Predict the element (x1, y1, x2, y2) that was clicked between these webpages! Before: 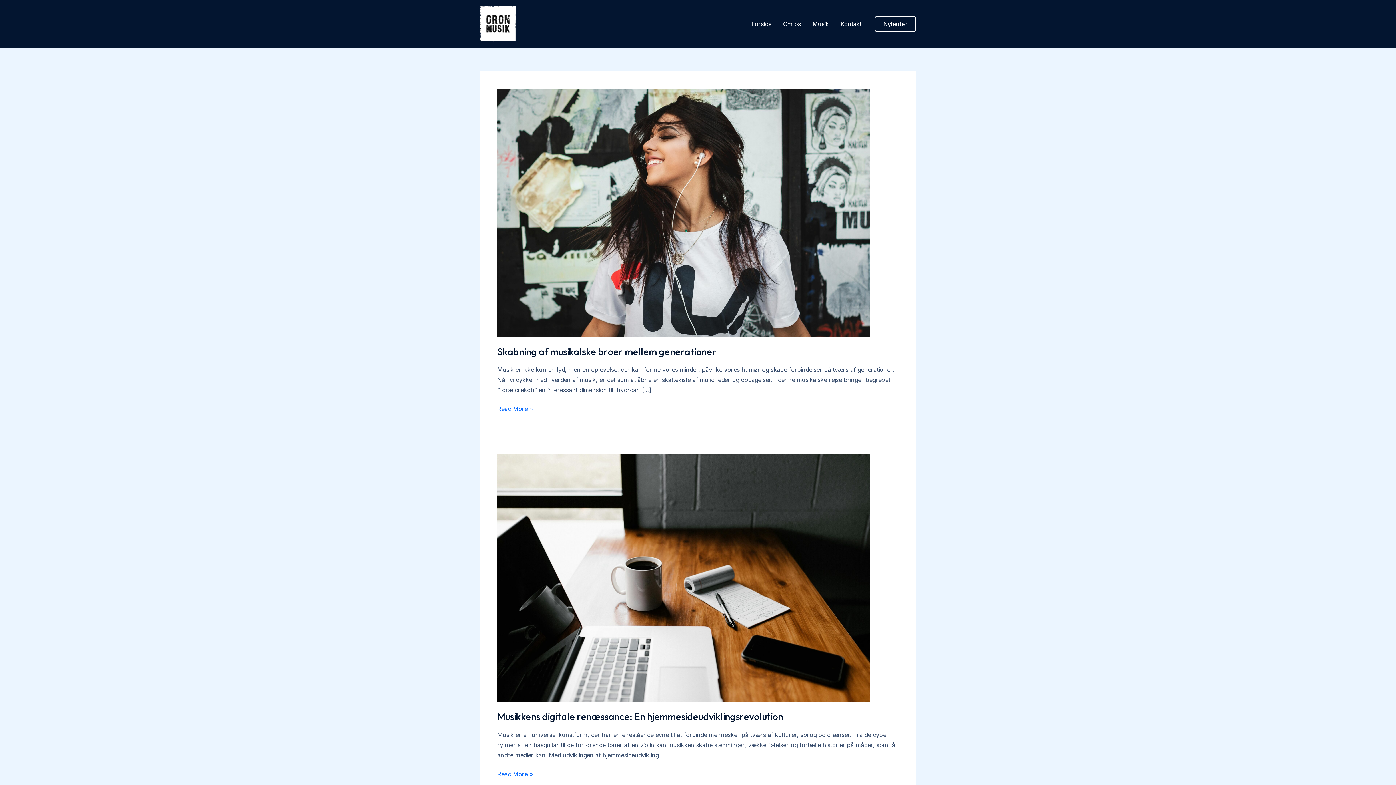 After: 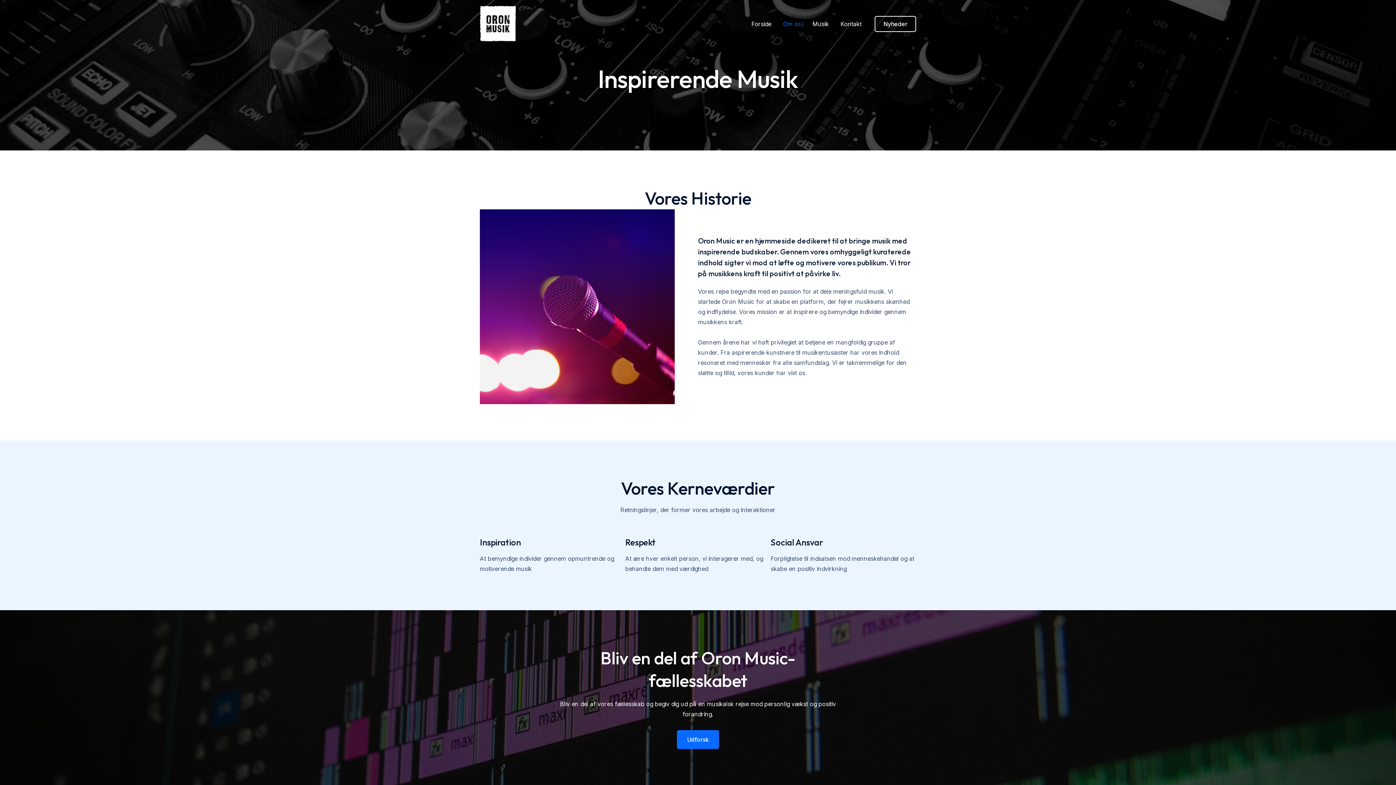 Action: bbox: (777, 9, 806, 38) label: Om os